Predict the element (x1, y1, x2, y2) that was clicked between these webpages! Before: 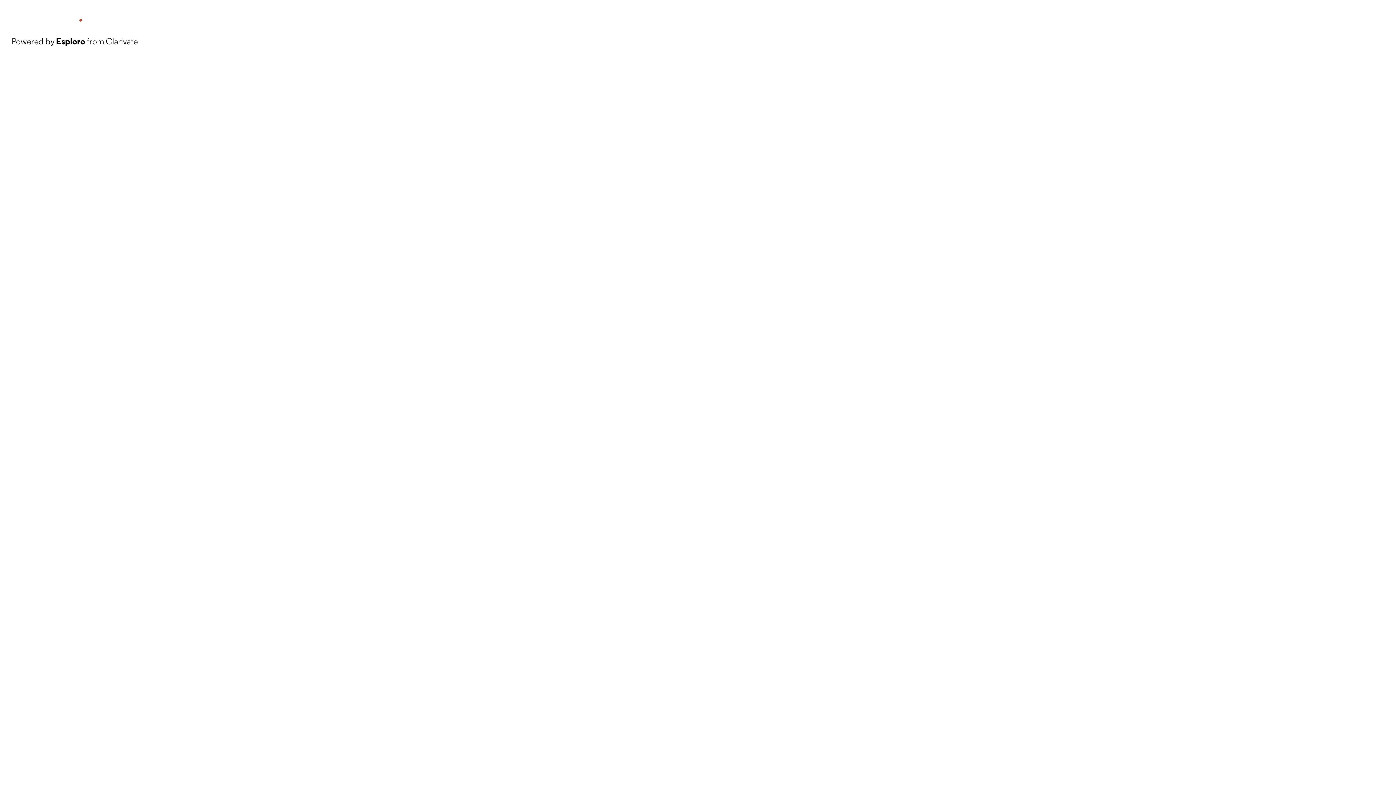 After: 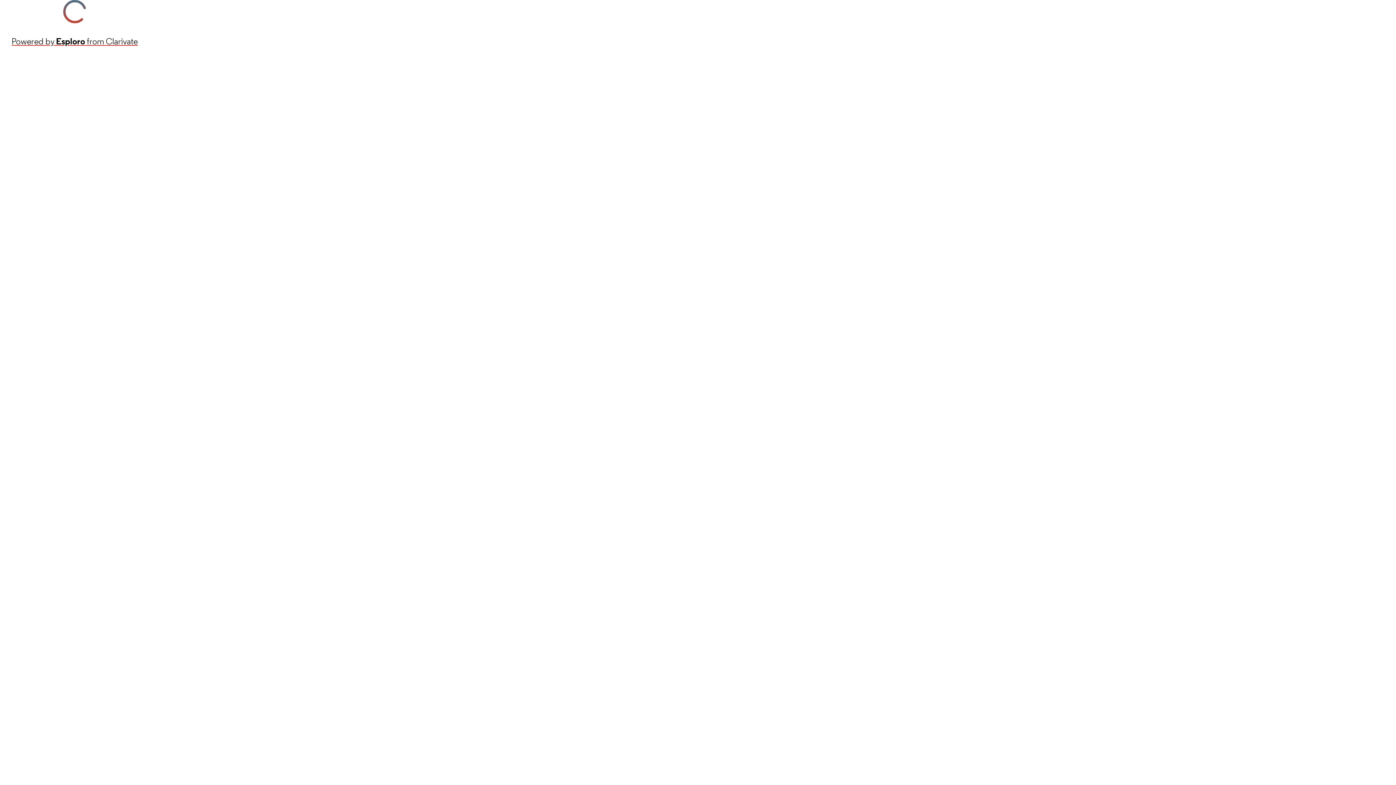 Action: label: Powered by Esploro from Clarivate bbox: (11, 34, 137, 48)